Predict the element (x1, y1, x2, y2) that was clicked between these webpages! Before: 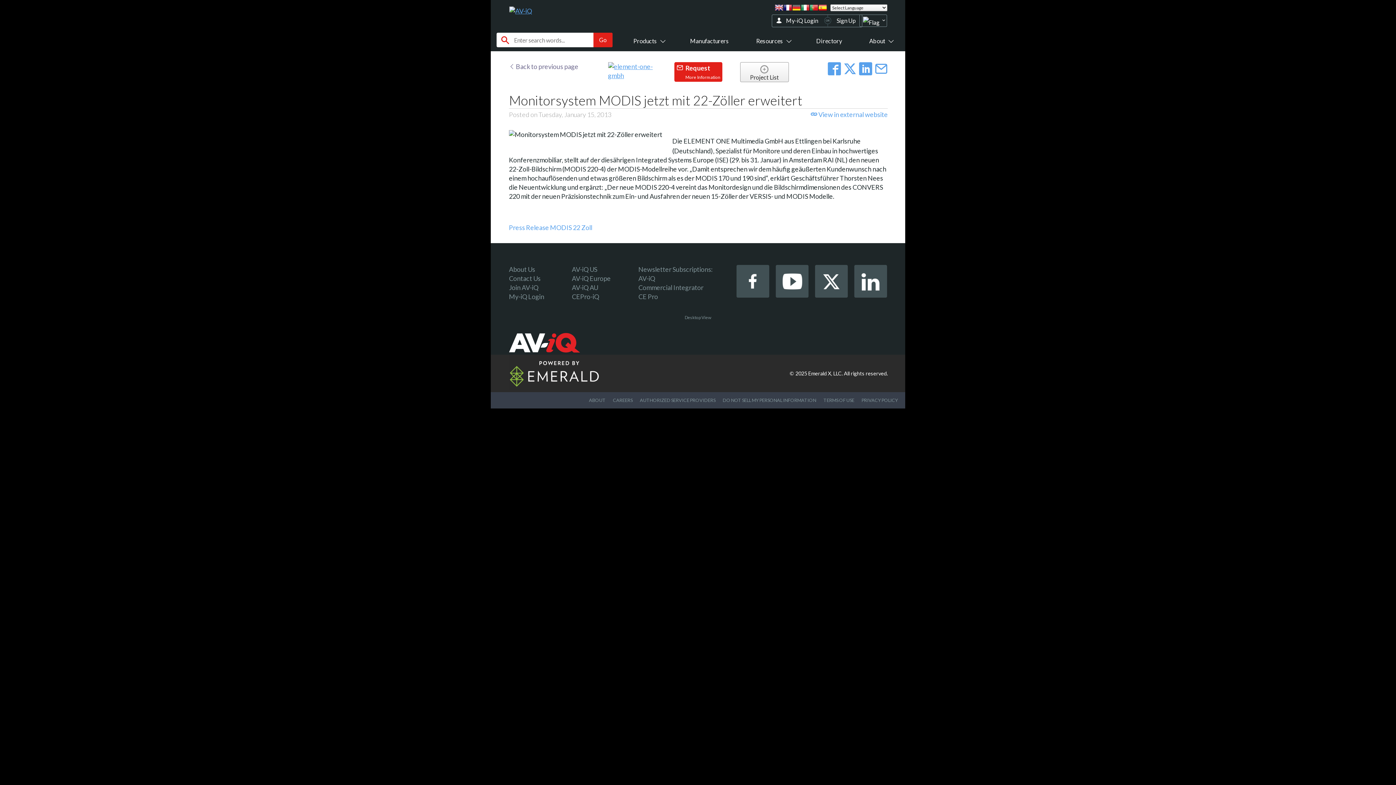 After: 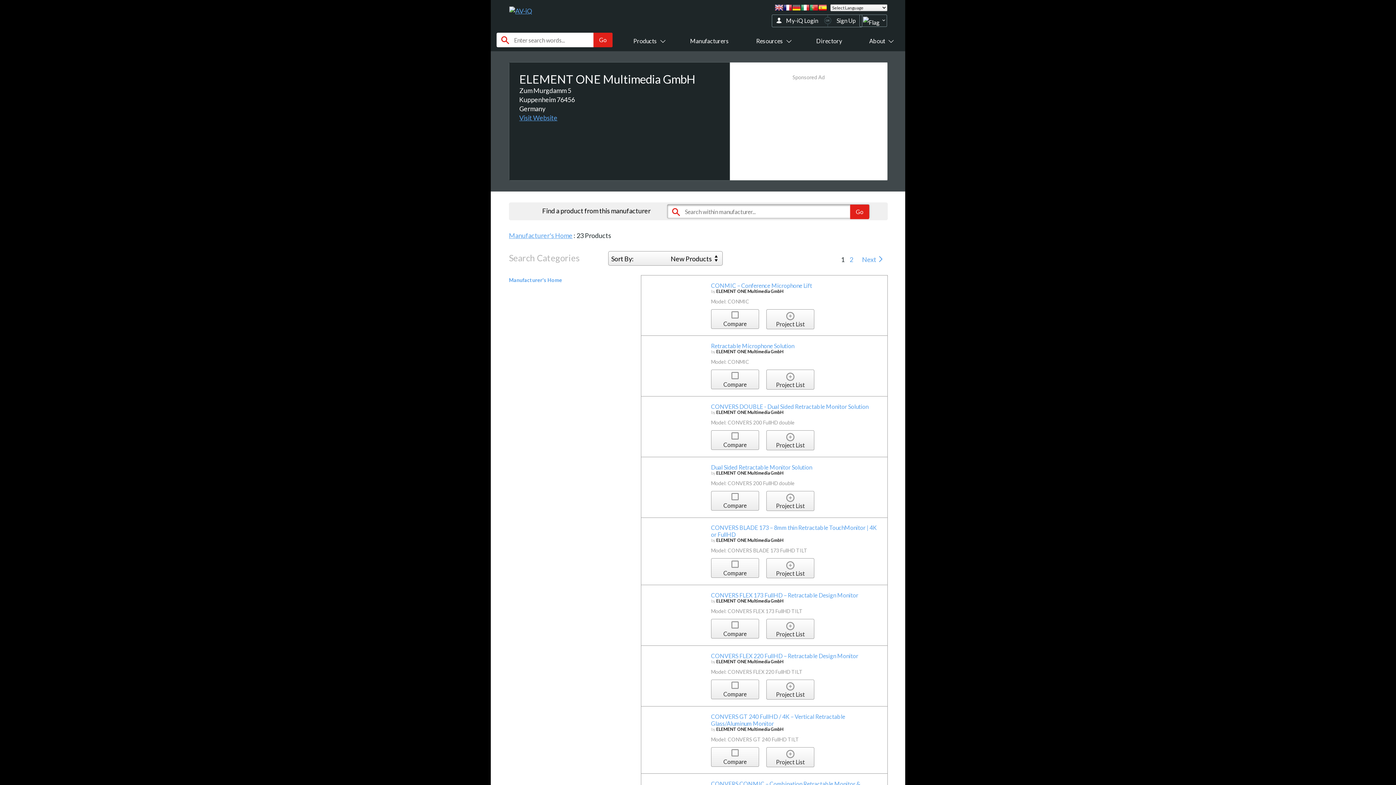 Action: bbox: (608, 71, 656, 79)